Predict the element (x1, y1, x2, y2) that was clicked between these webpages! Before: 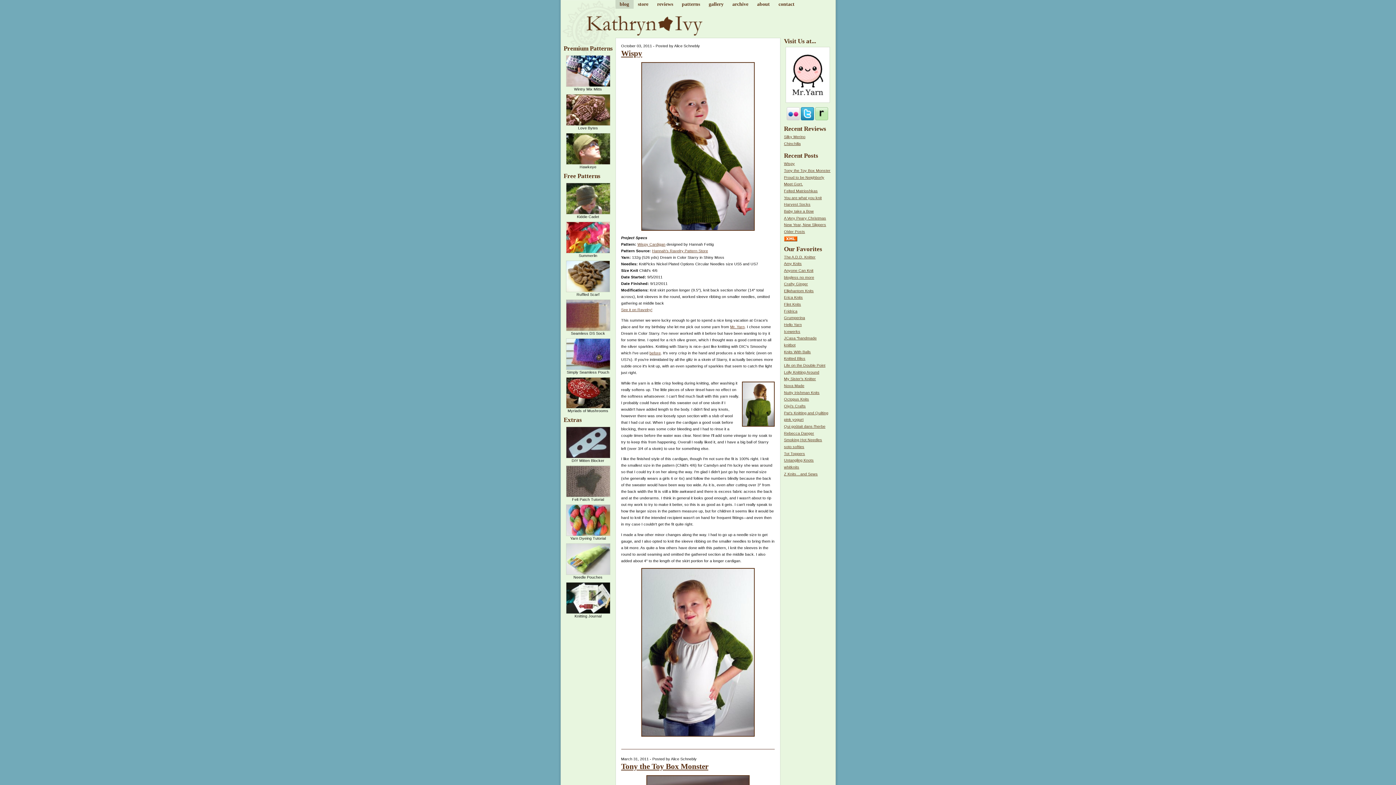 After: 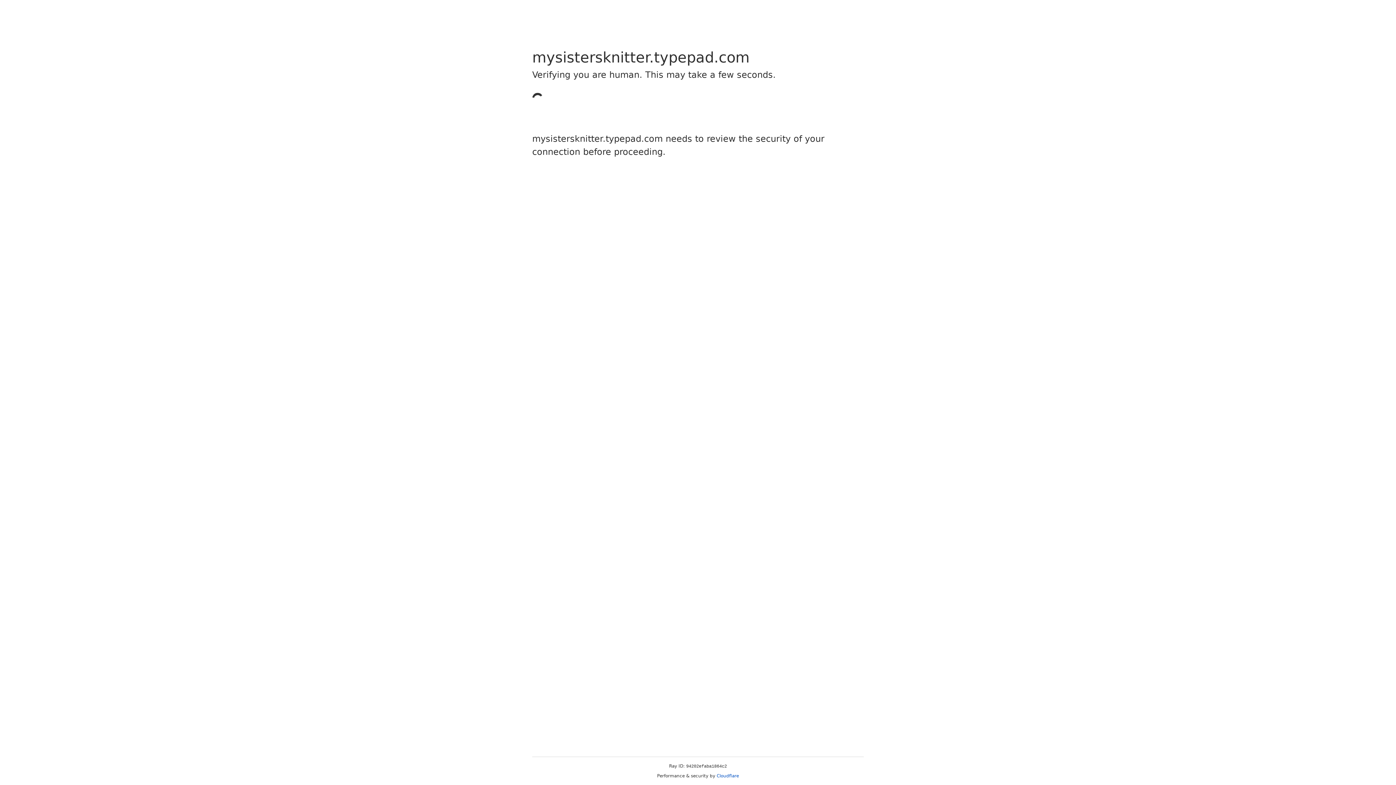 Action: label: My Sister's Knitter bbox: (784, 376, 816, 381)